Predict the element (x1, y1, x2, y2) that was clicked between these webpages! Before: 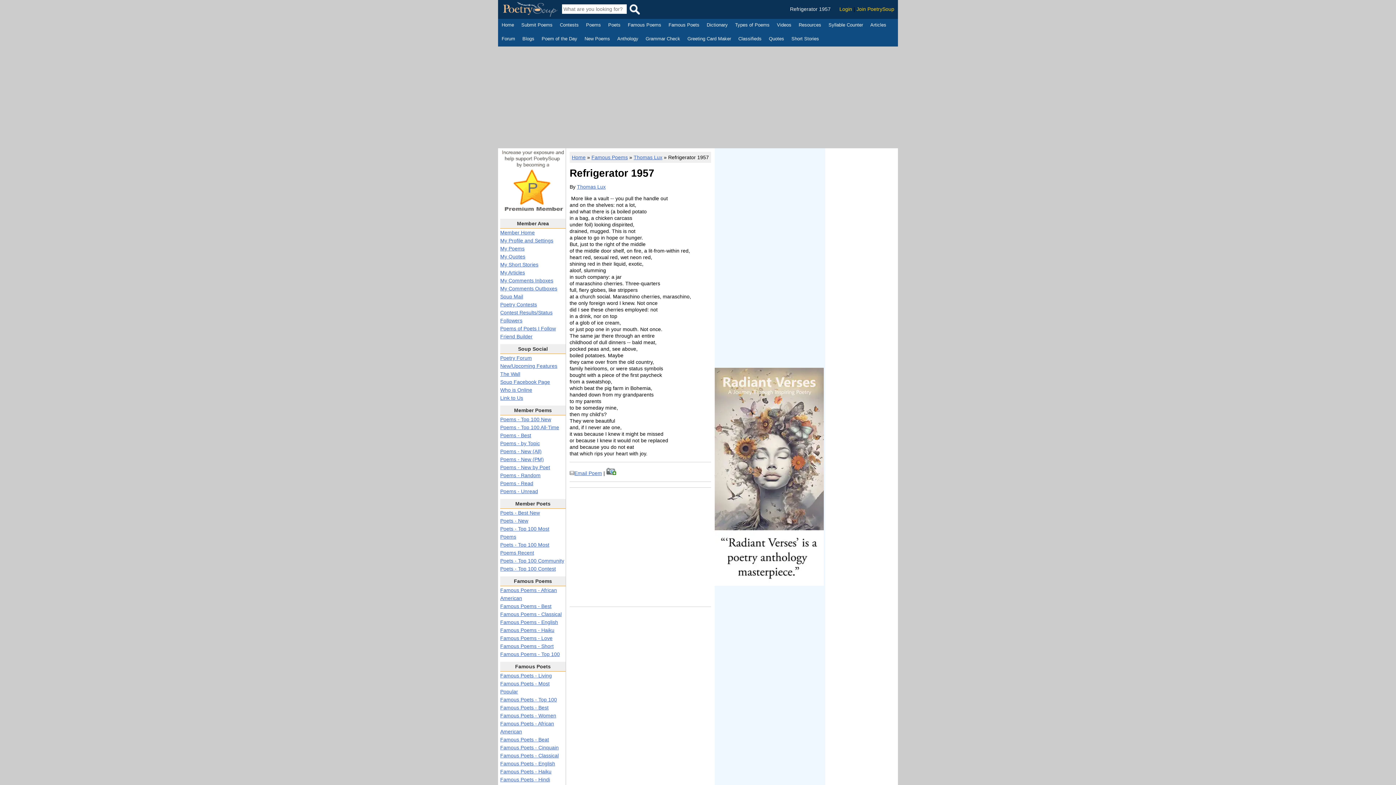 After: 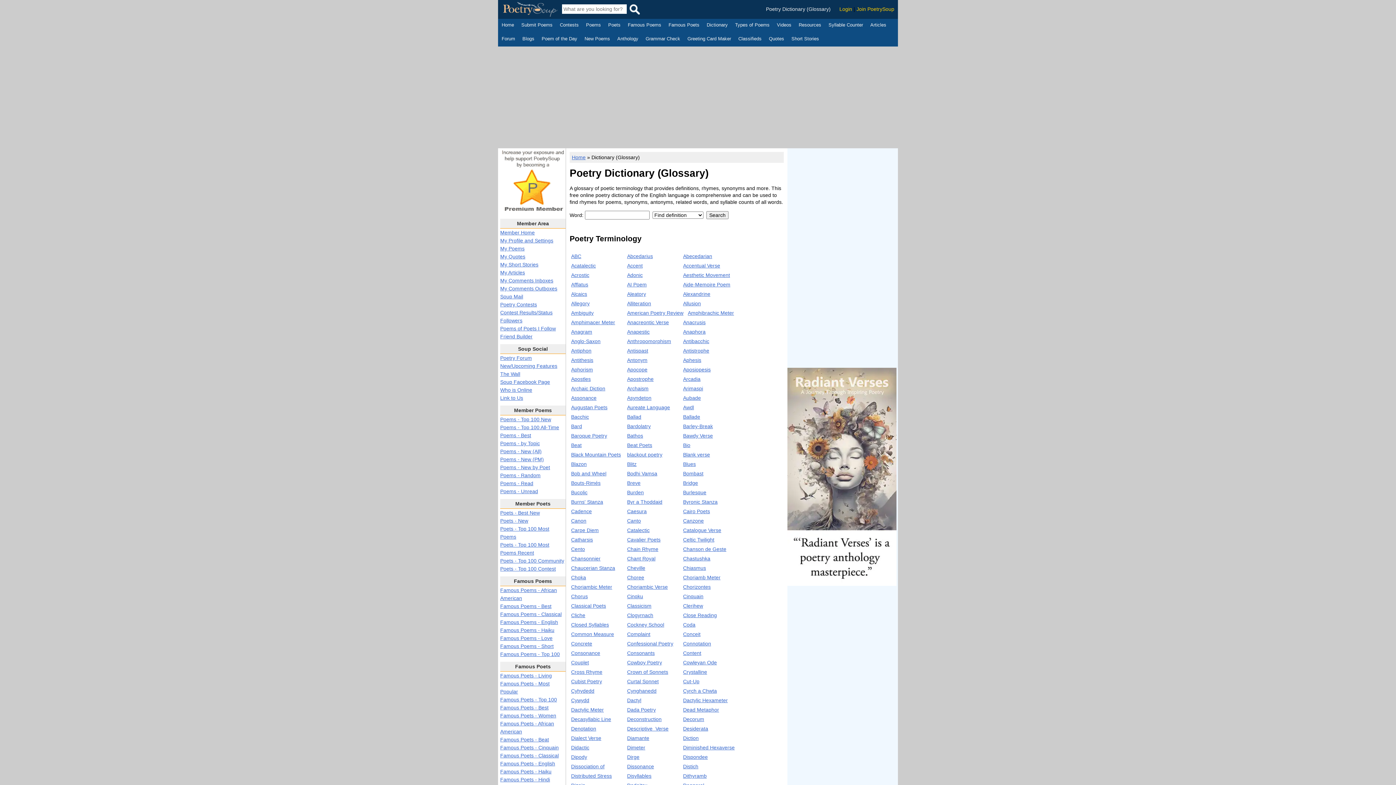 Action: label: Dictionary bbox: (706, 21, 728, 29)